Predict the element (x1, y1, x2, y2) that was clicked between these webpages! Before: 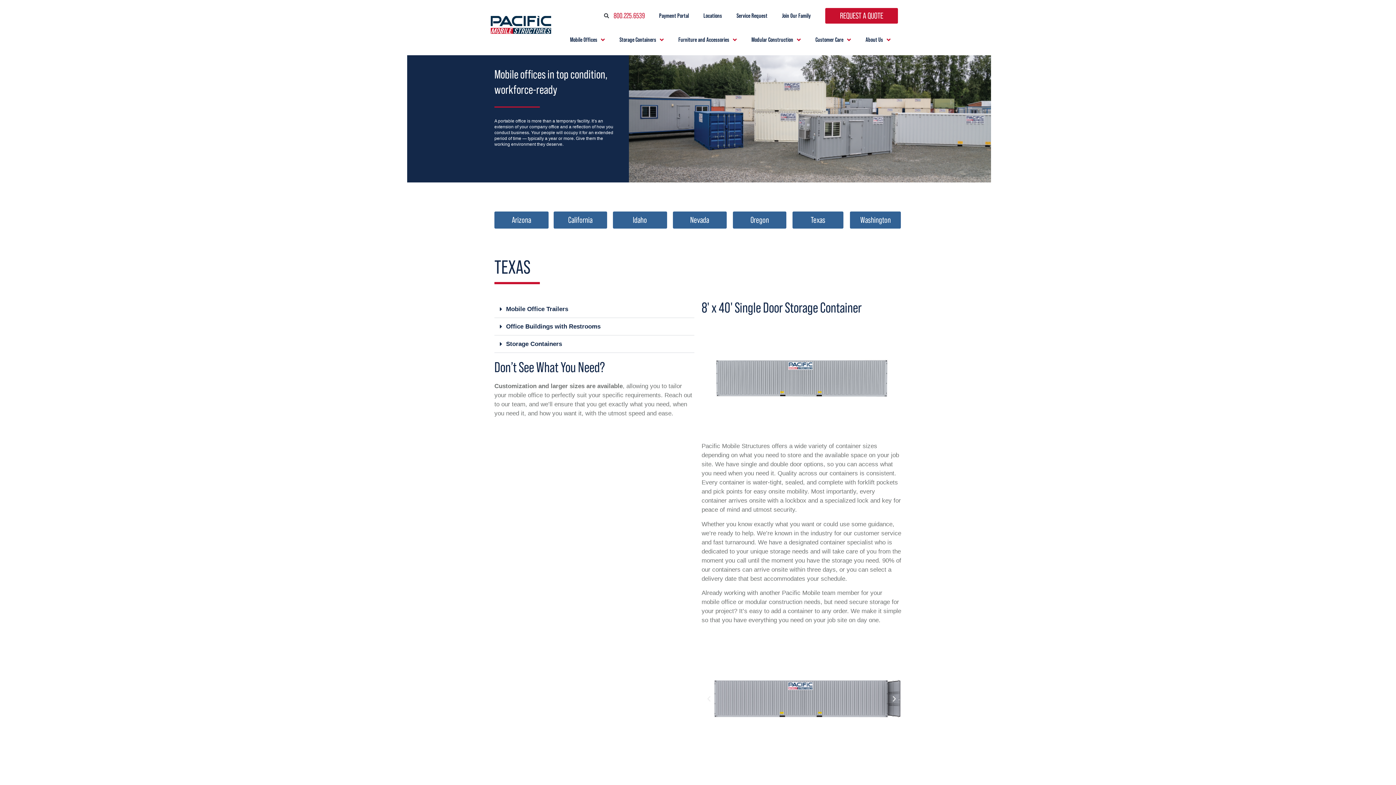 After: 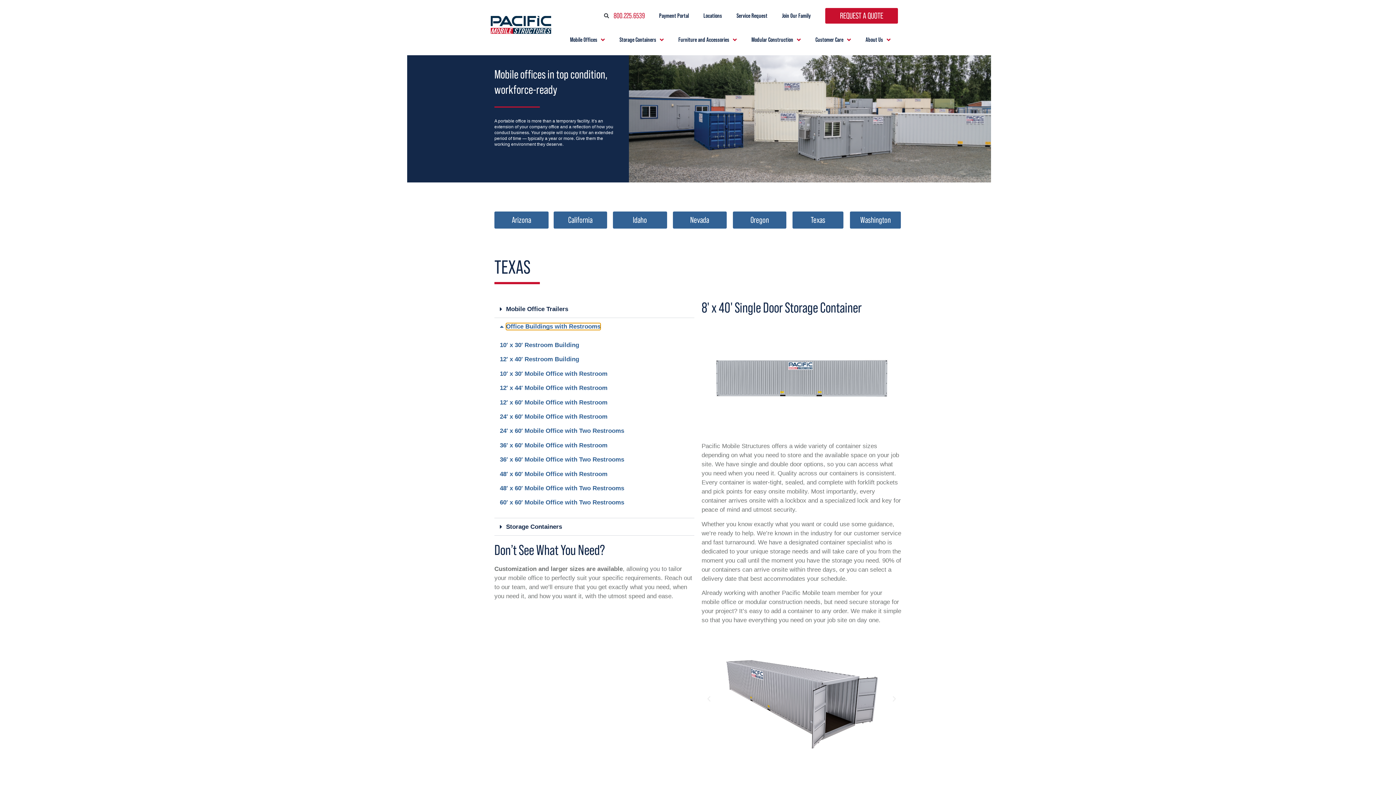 Action: label: Office Buildings with Restrooms bbox: (494, 318, 694, 335)